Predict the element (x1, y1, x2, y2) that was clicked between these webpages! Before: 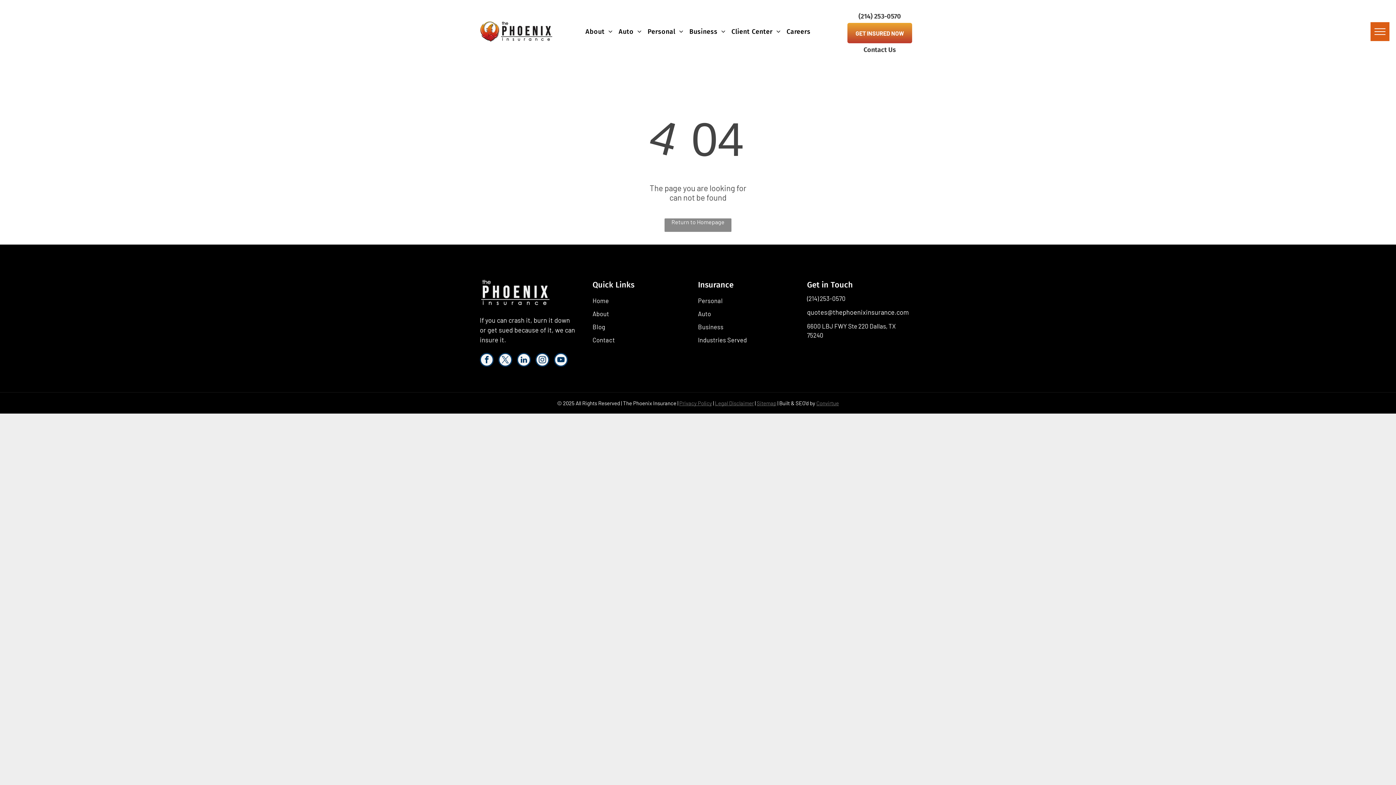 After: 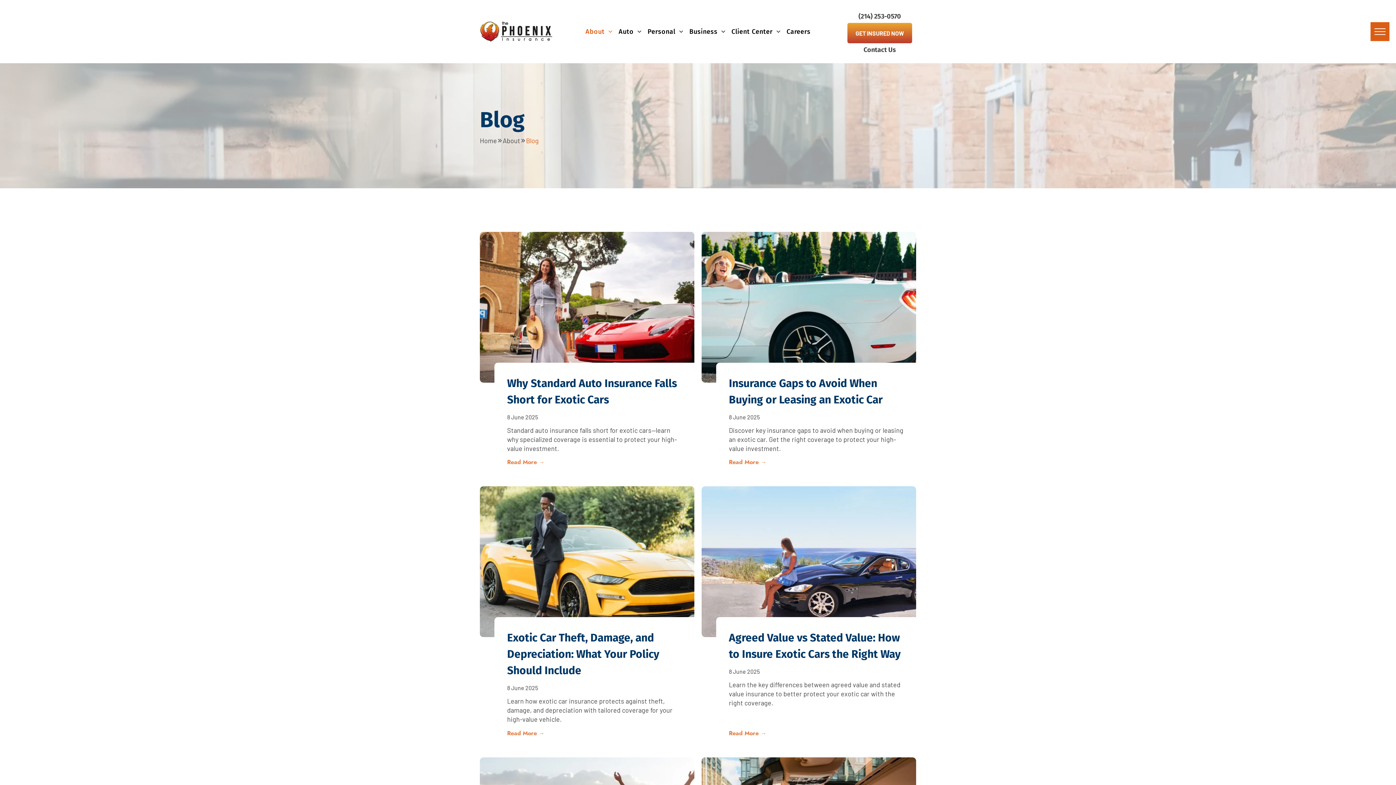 Action: bbox: (592, 320, 694, 333) label: Blog